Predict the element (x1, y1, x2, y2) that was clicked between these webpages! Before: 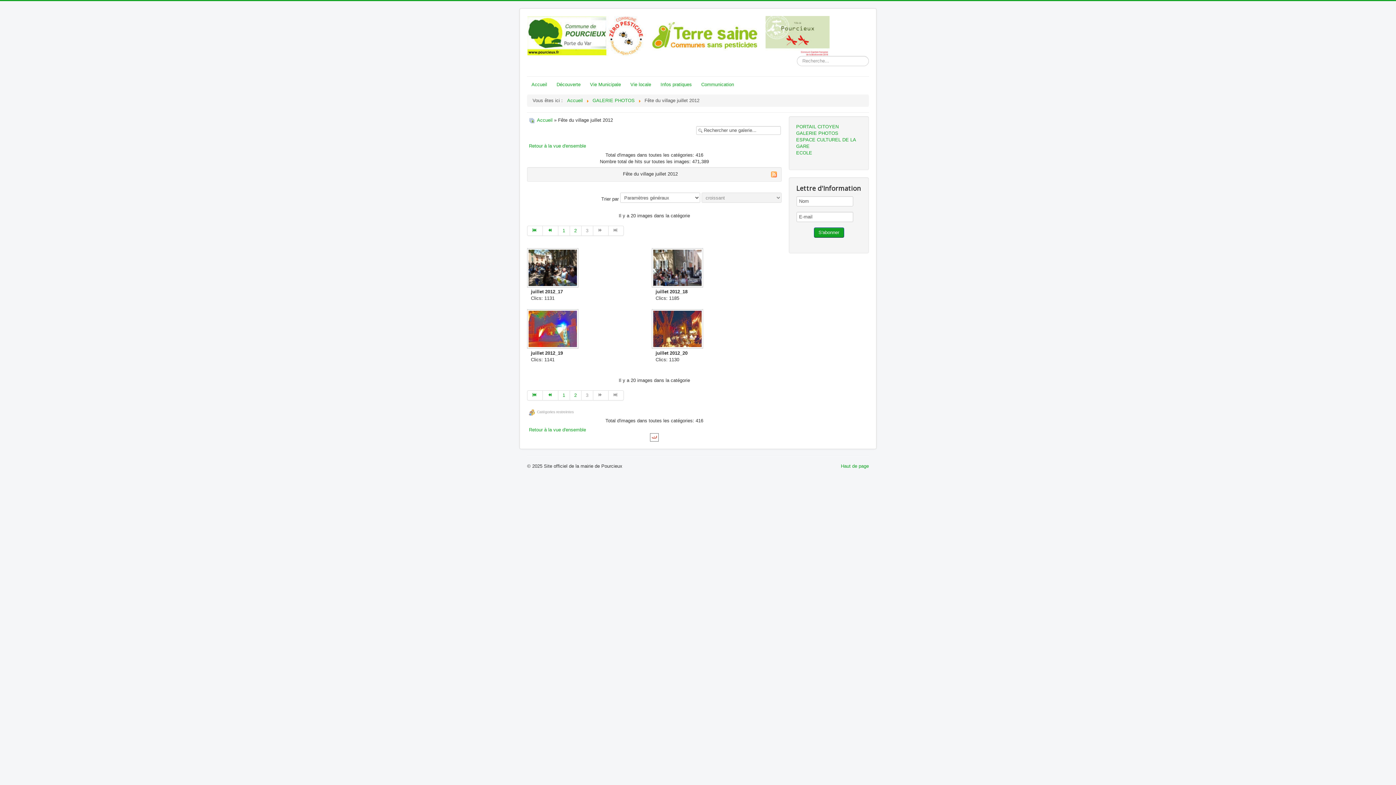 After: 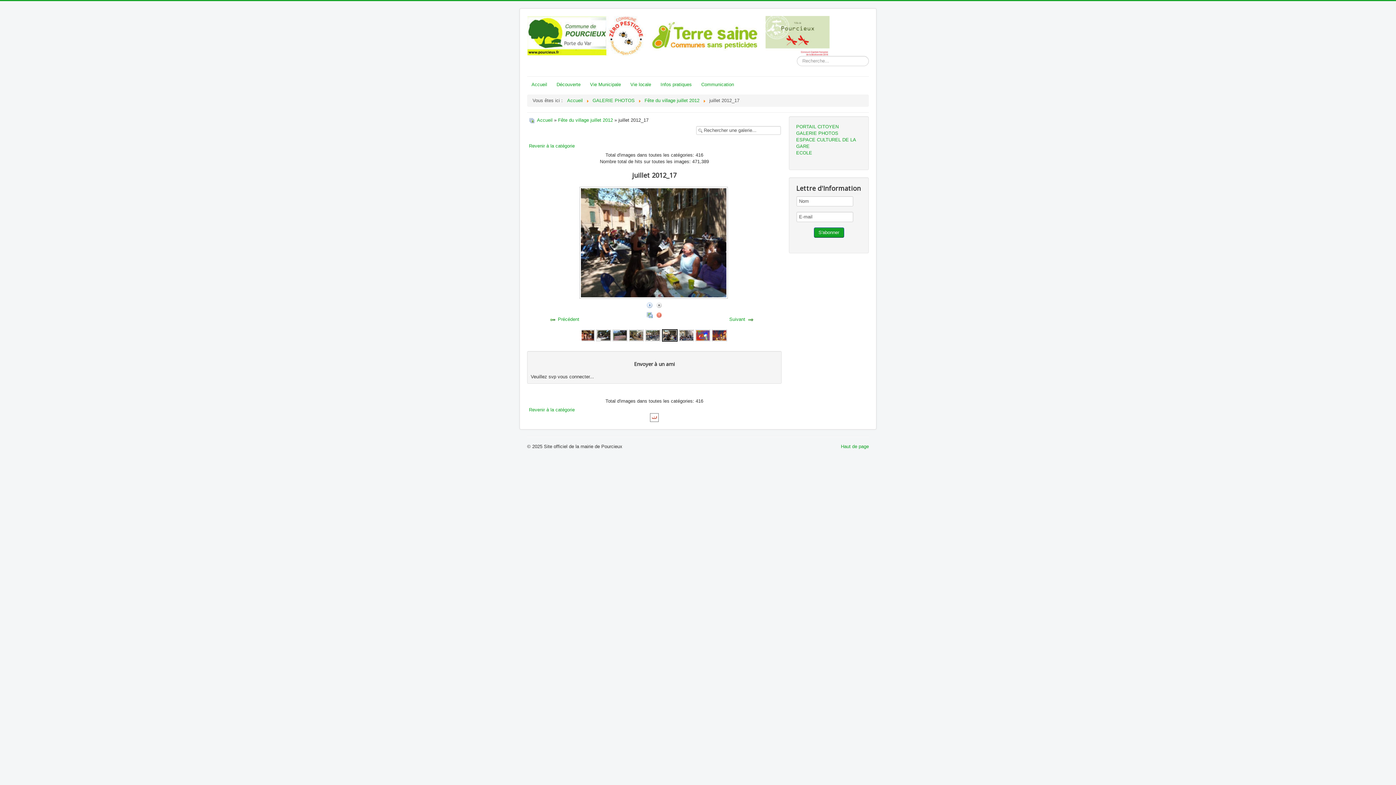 Action: bbox: (527, 248, 579, 288)